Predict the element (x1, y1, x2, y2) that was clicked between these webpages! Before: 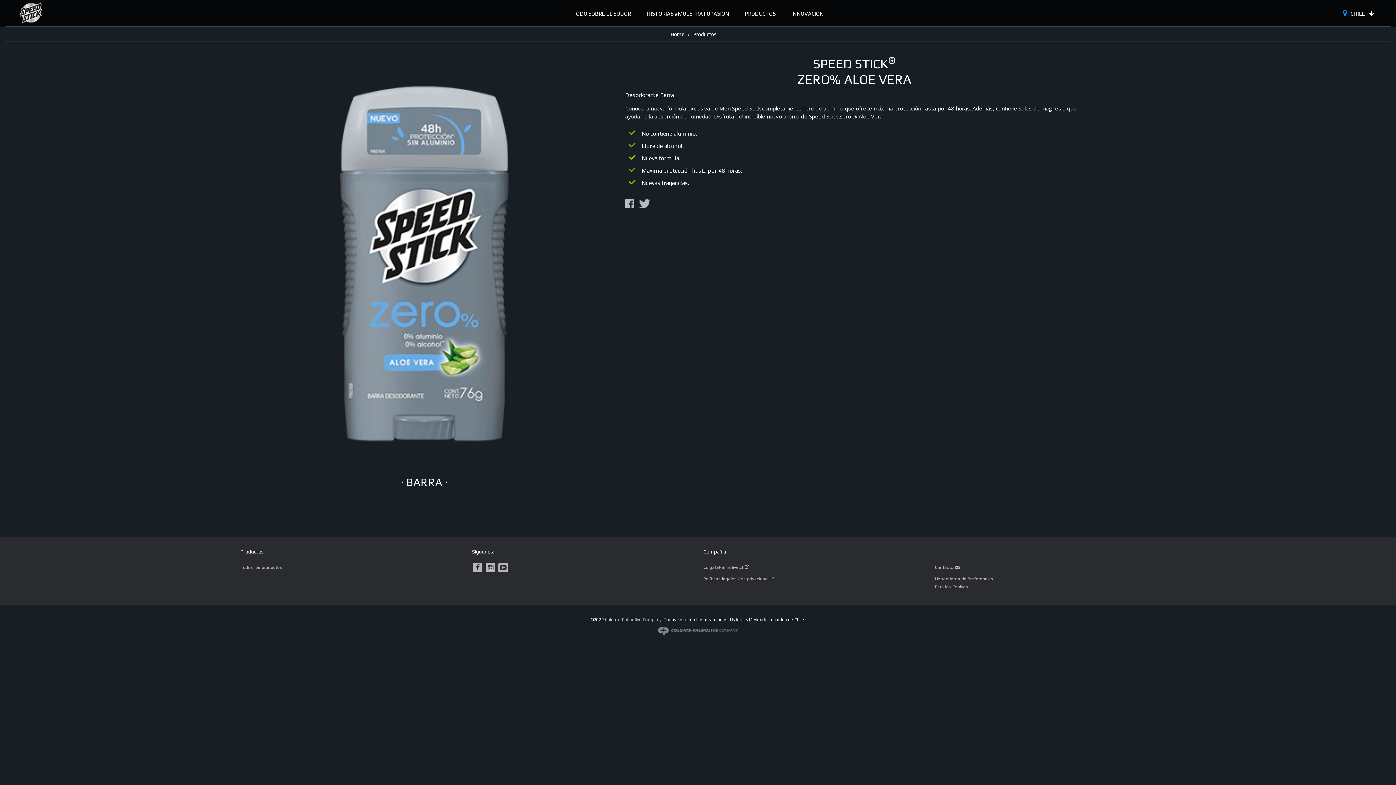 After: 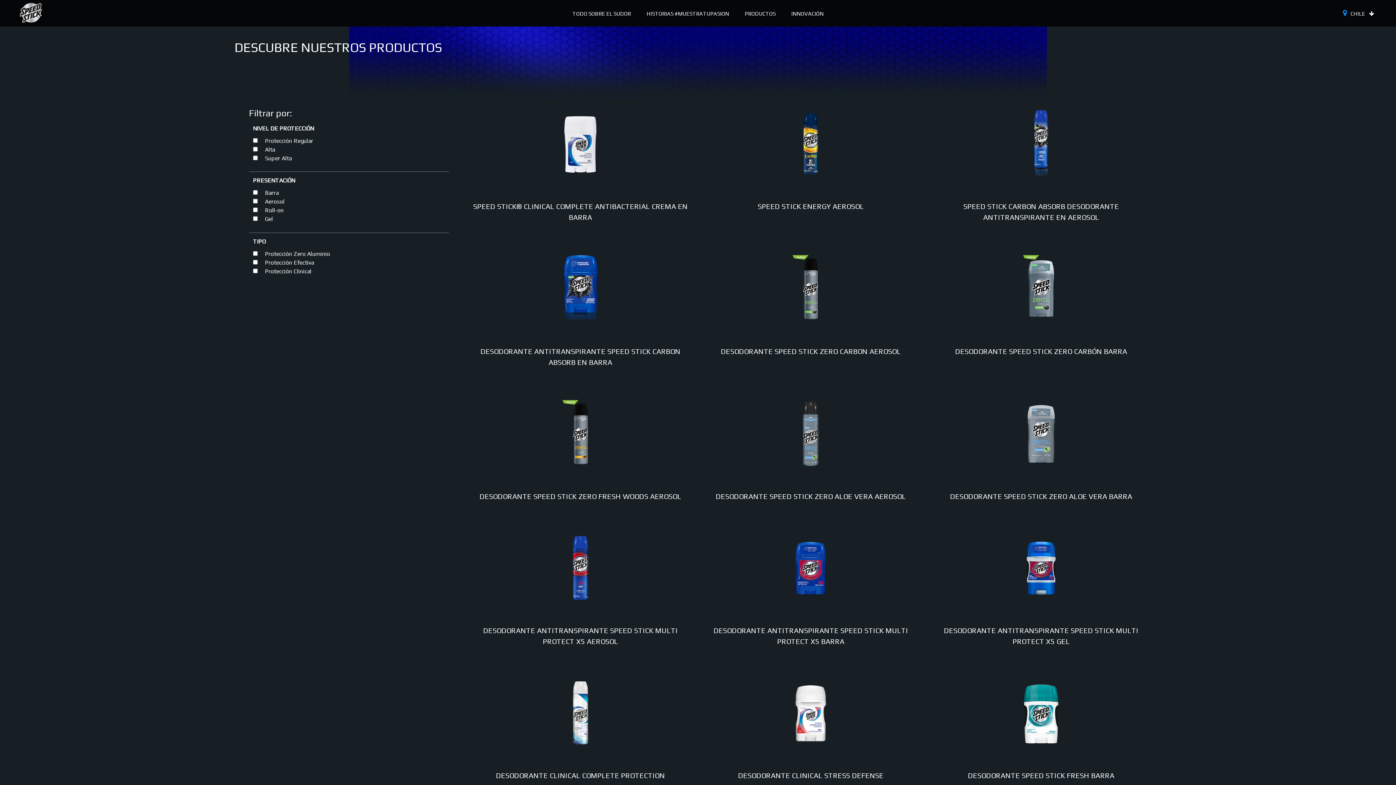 Action: label: PRODUCTOS bbox: (744, 9, 775, 17)